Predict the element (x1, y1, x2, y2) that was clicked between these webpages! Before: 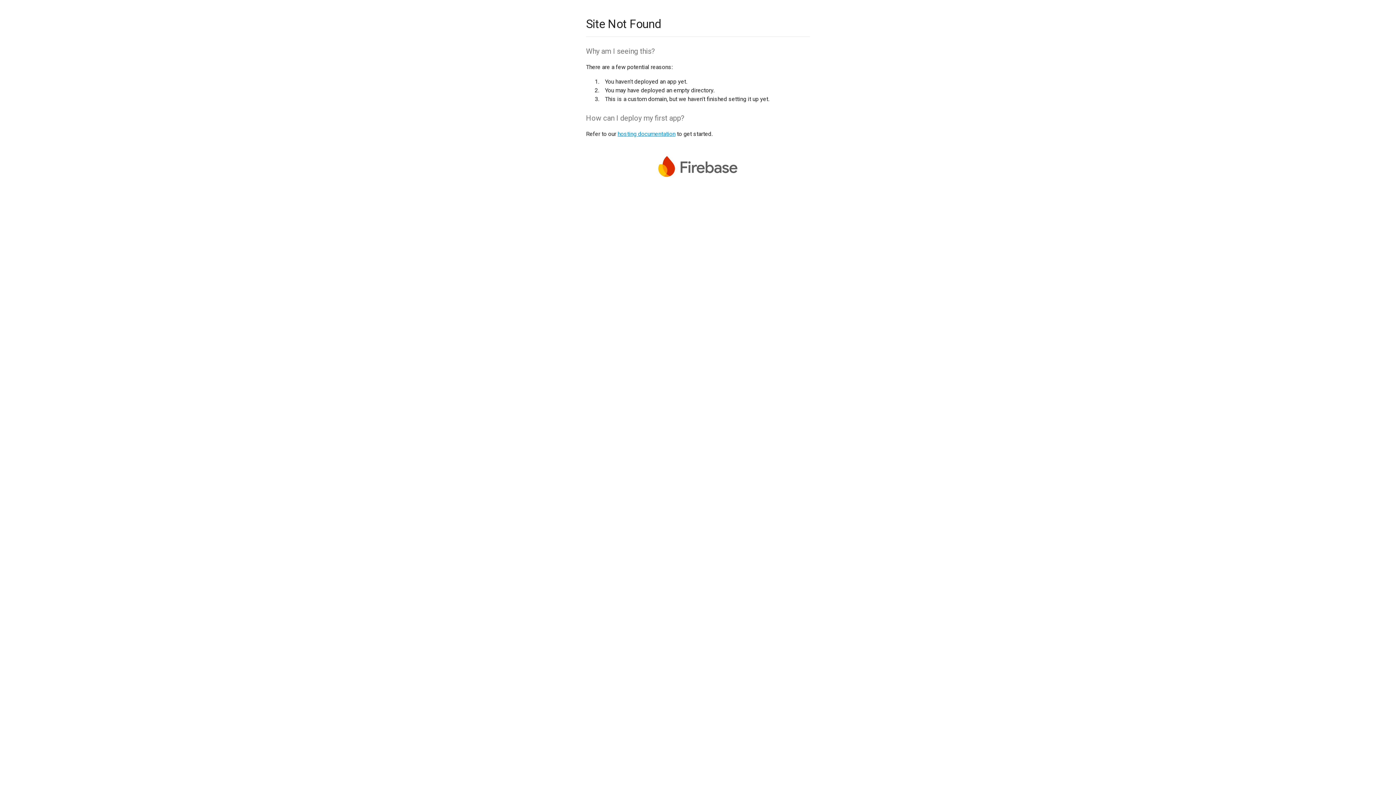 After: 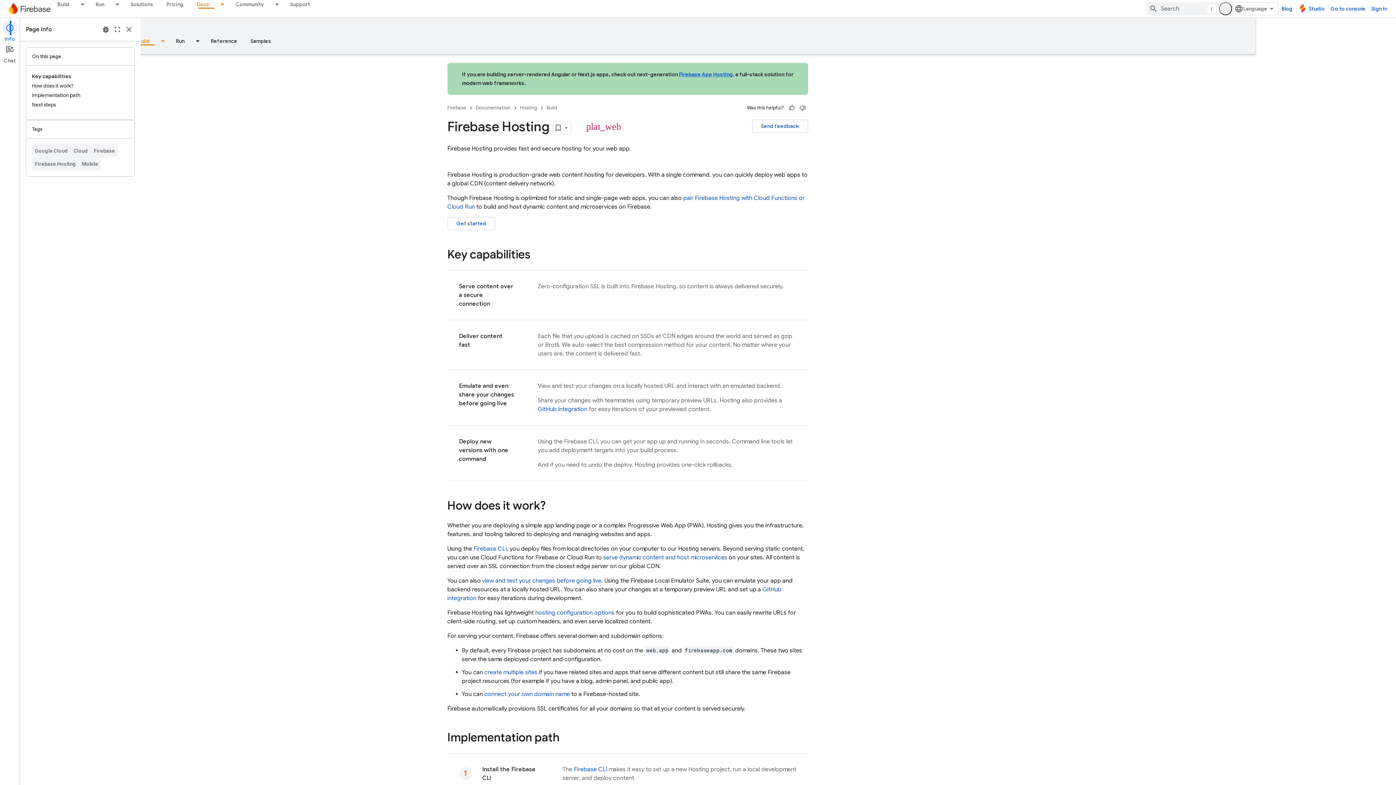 Action: label: hosting documentation bbox: (617, 130, 675, 137)